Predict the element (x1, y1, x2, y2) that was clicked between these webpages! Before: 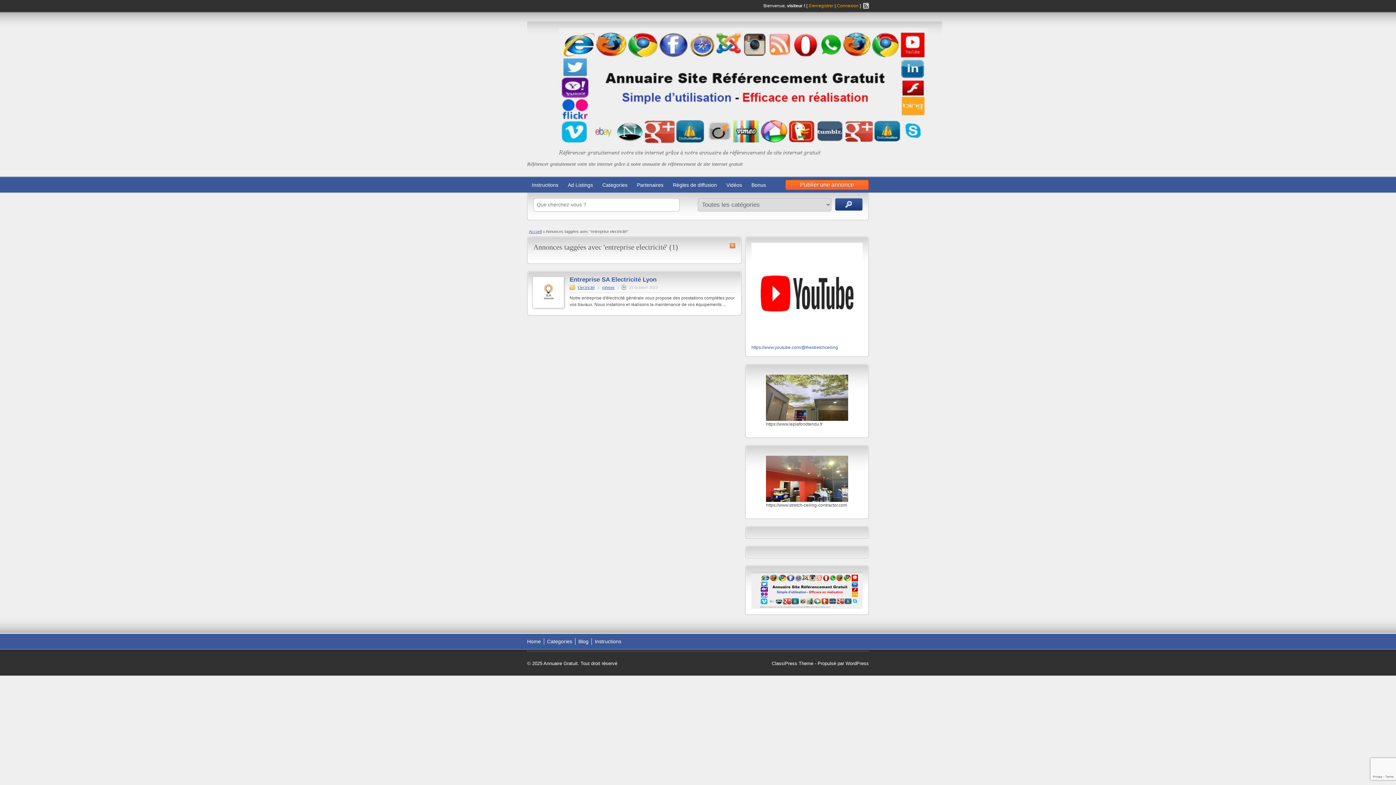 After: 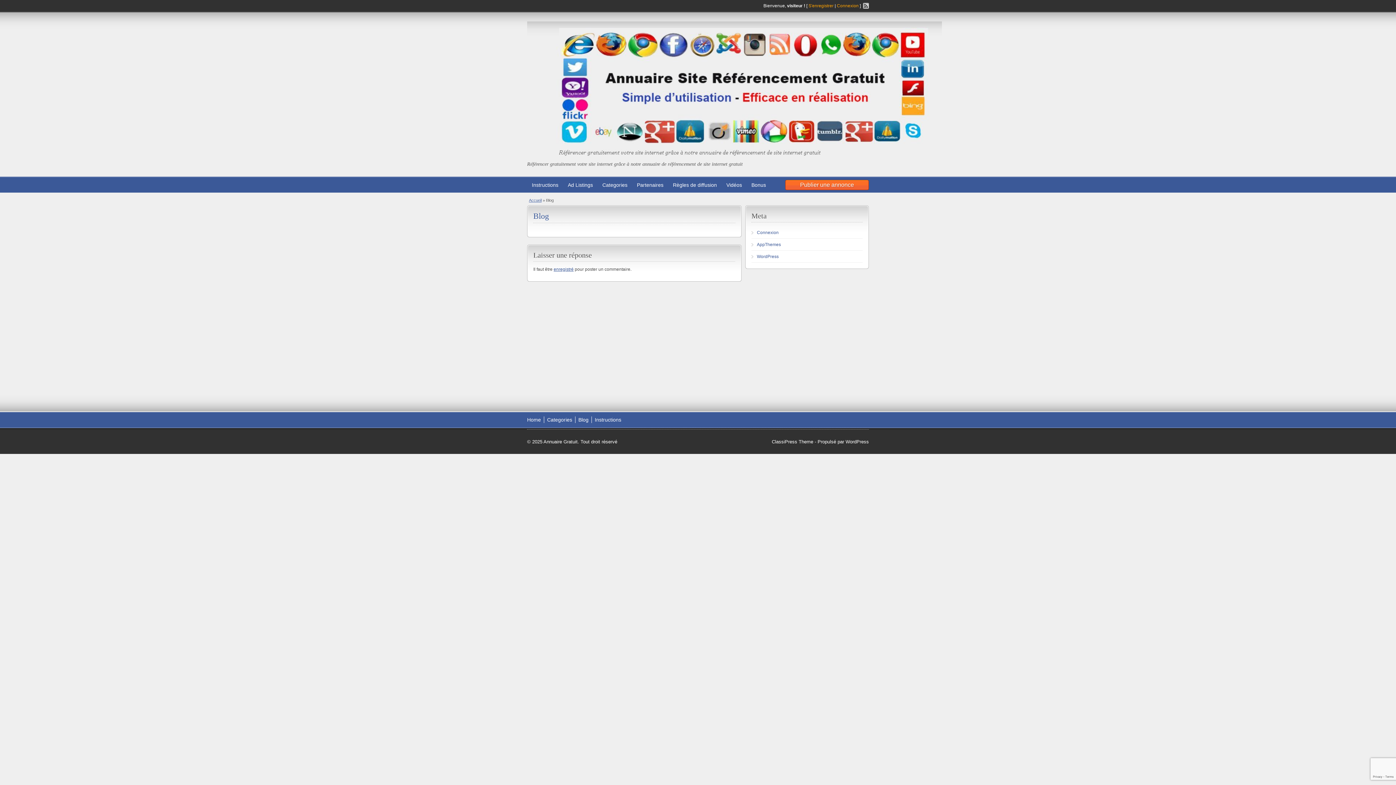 Action: bbox: (578, 638, 588, 644) label: Blog